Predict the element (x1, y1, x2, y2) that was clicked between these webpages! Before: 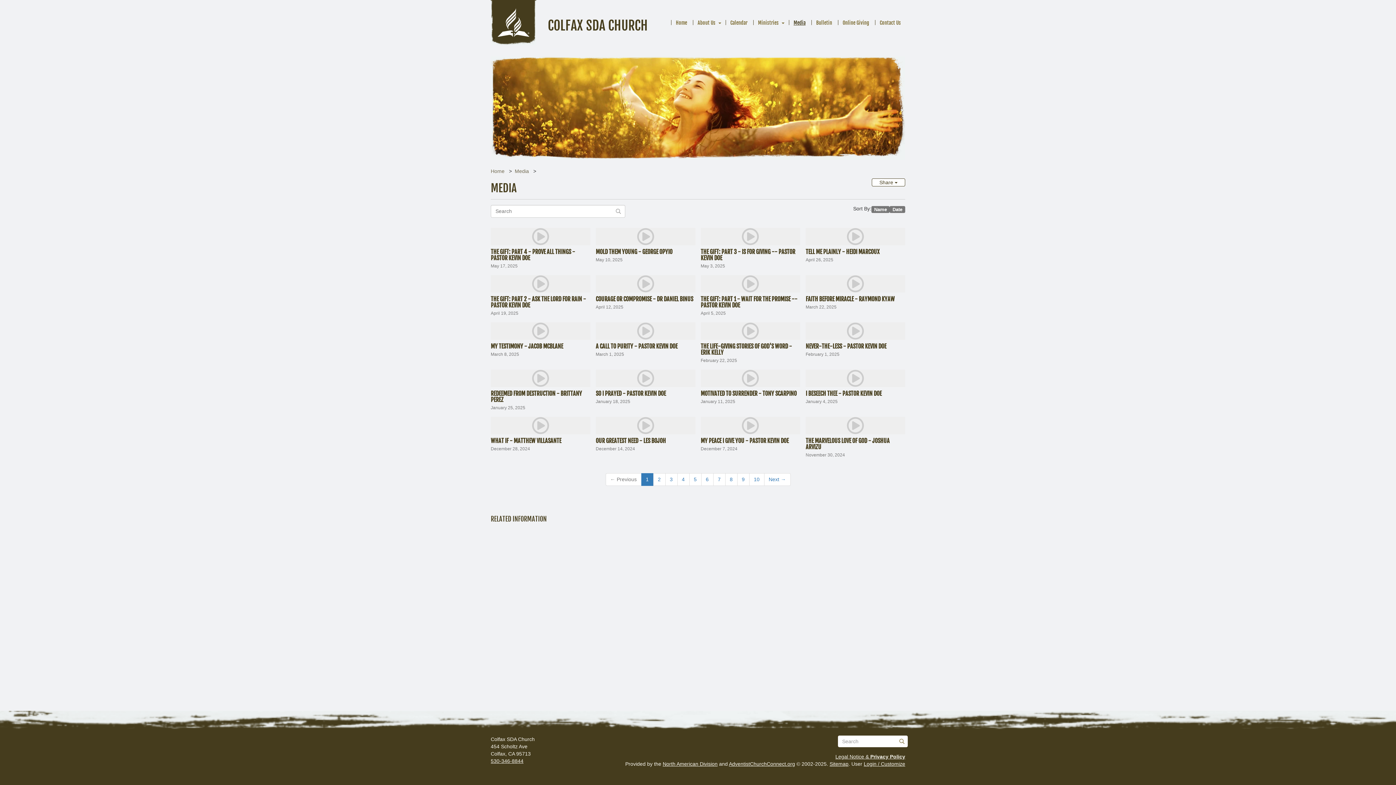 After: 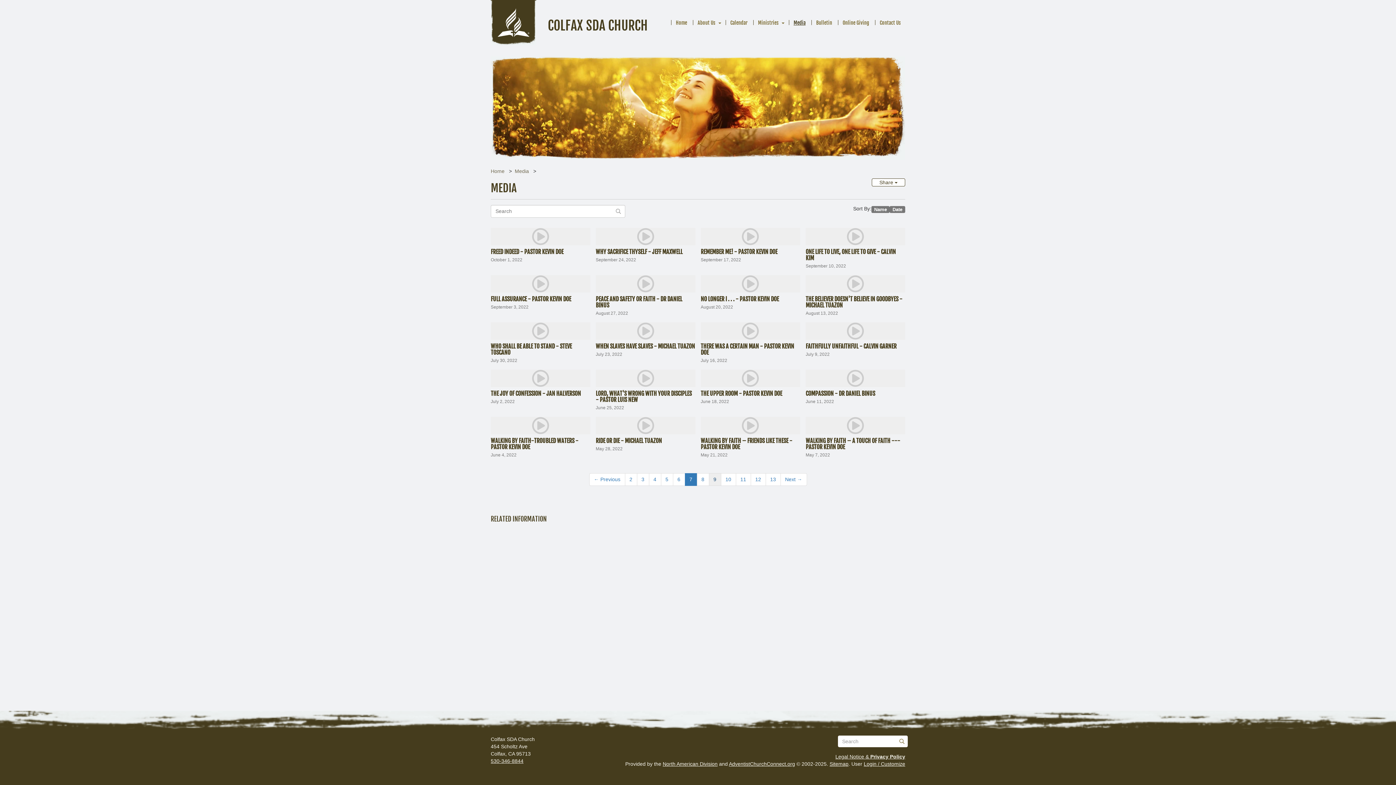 Action: label: 7 bbox: (713, 473, 725, 486)